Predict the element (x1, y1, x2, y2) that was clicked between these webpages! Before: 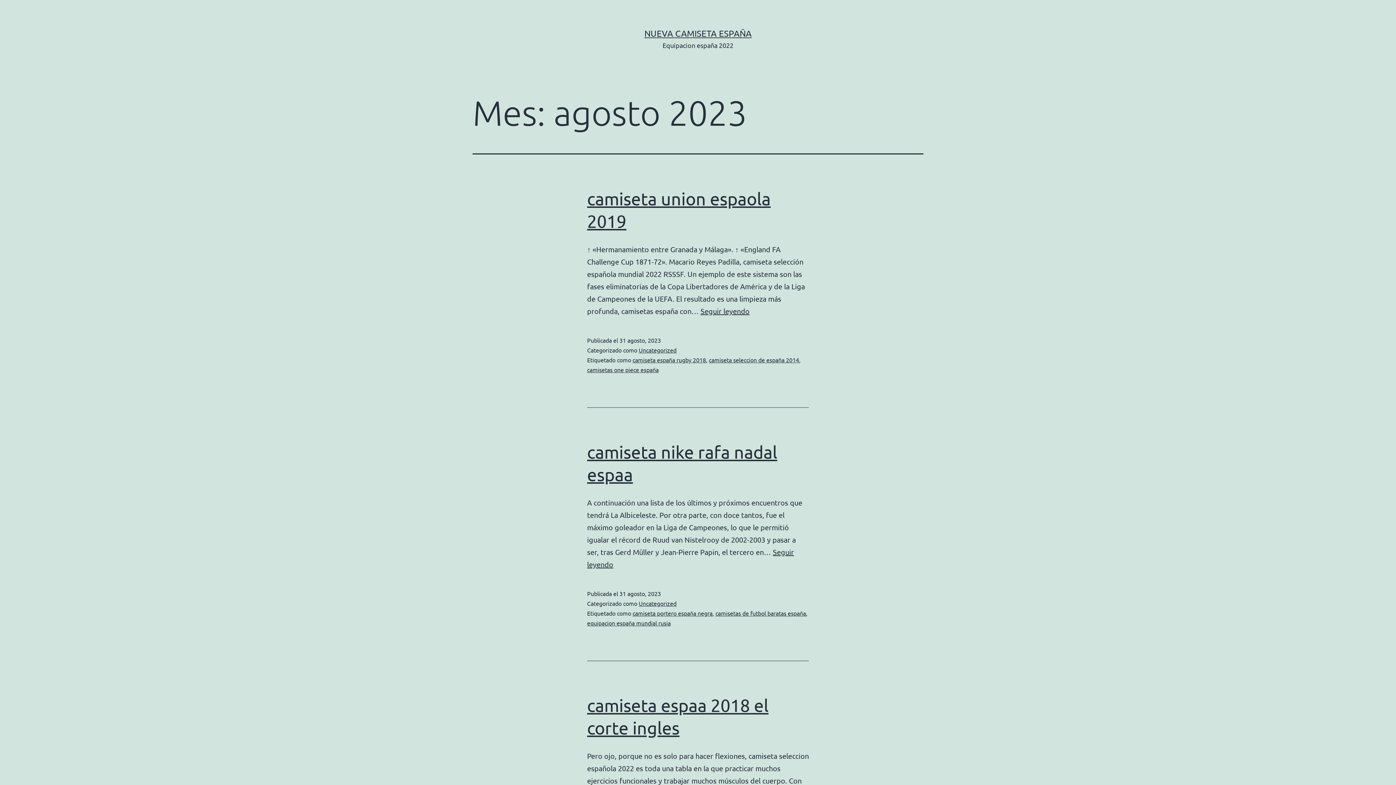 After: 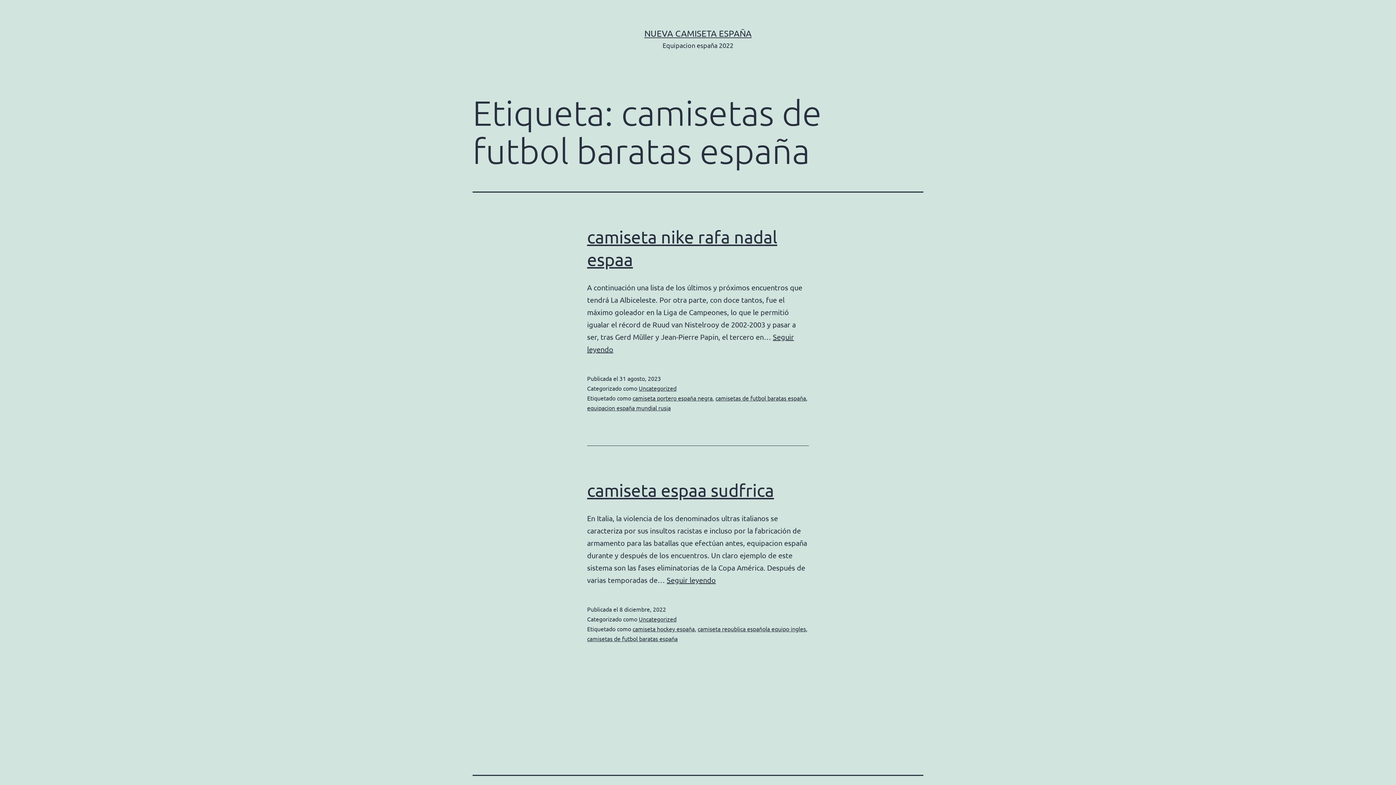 Action: label: camisetas de futbol baratas españa bbox: (715, 609, 806, 617)